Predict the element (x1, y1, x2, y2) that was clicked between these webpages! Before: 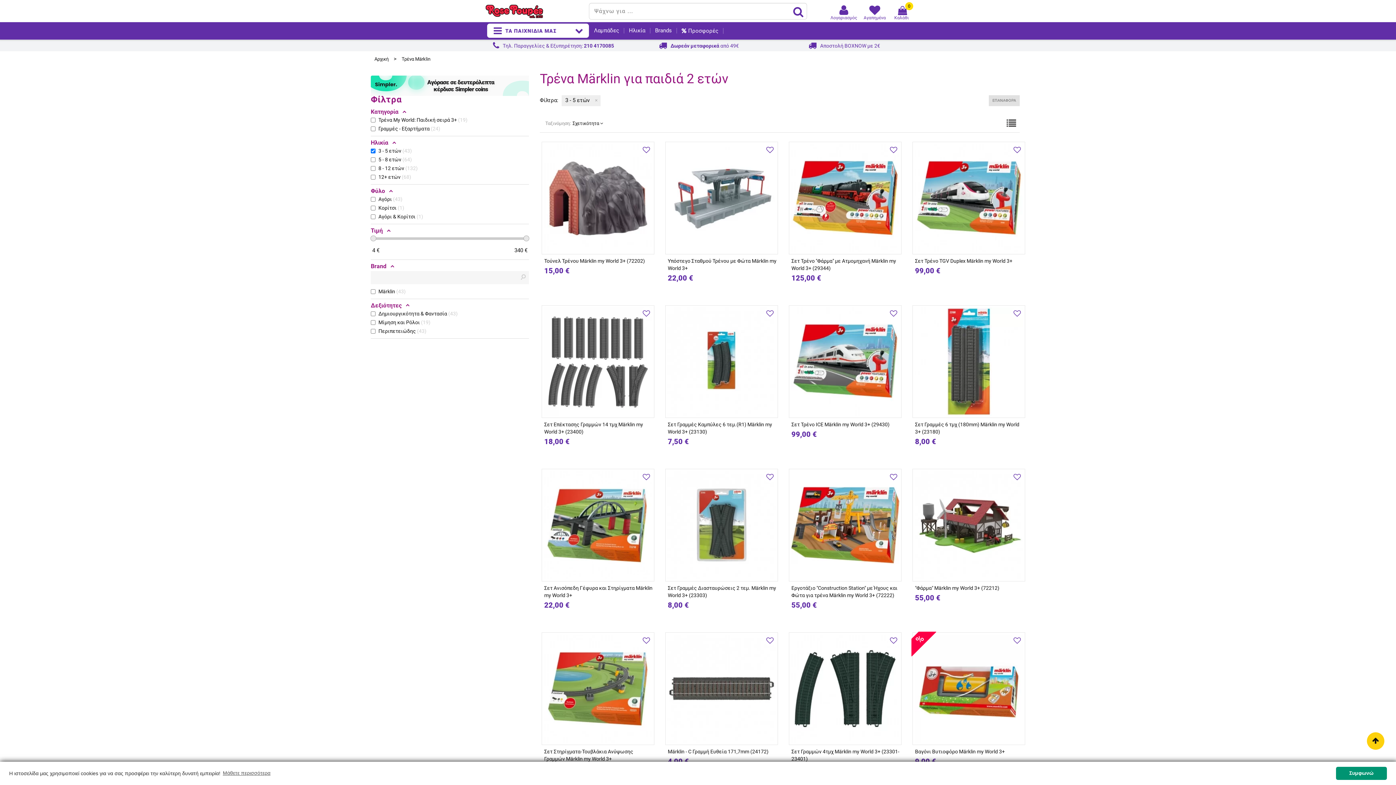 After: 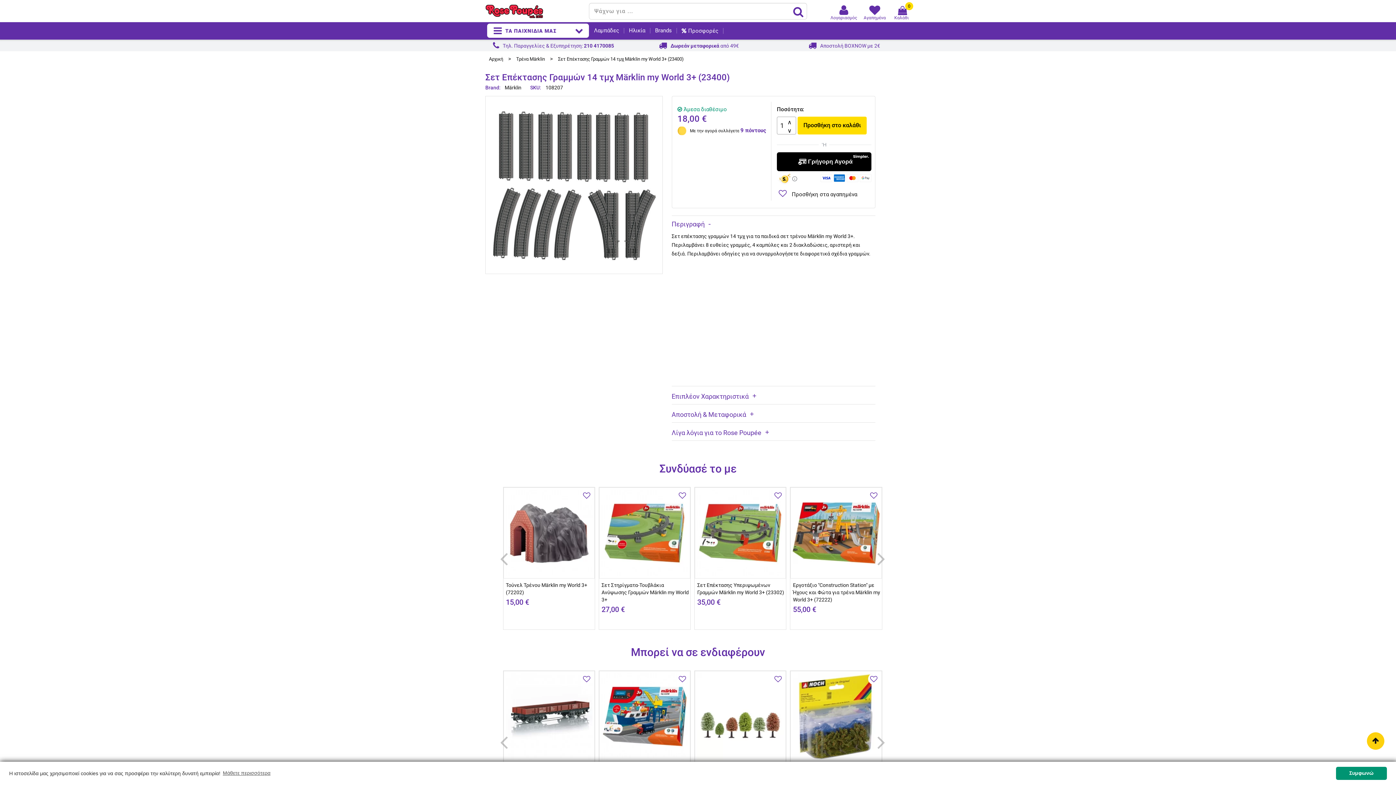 Action: bbox: (542, 305, 654, 417)